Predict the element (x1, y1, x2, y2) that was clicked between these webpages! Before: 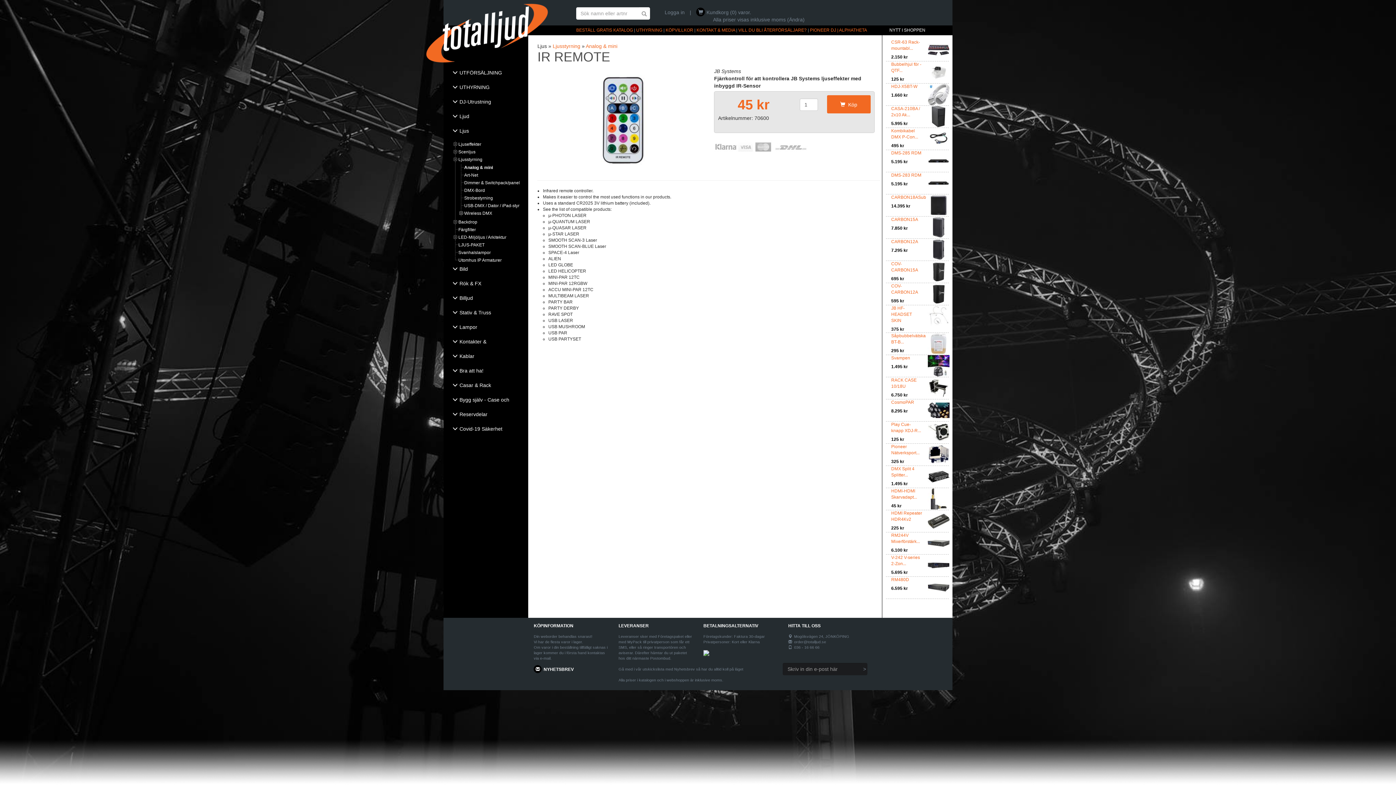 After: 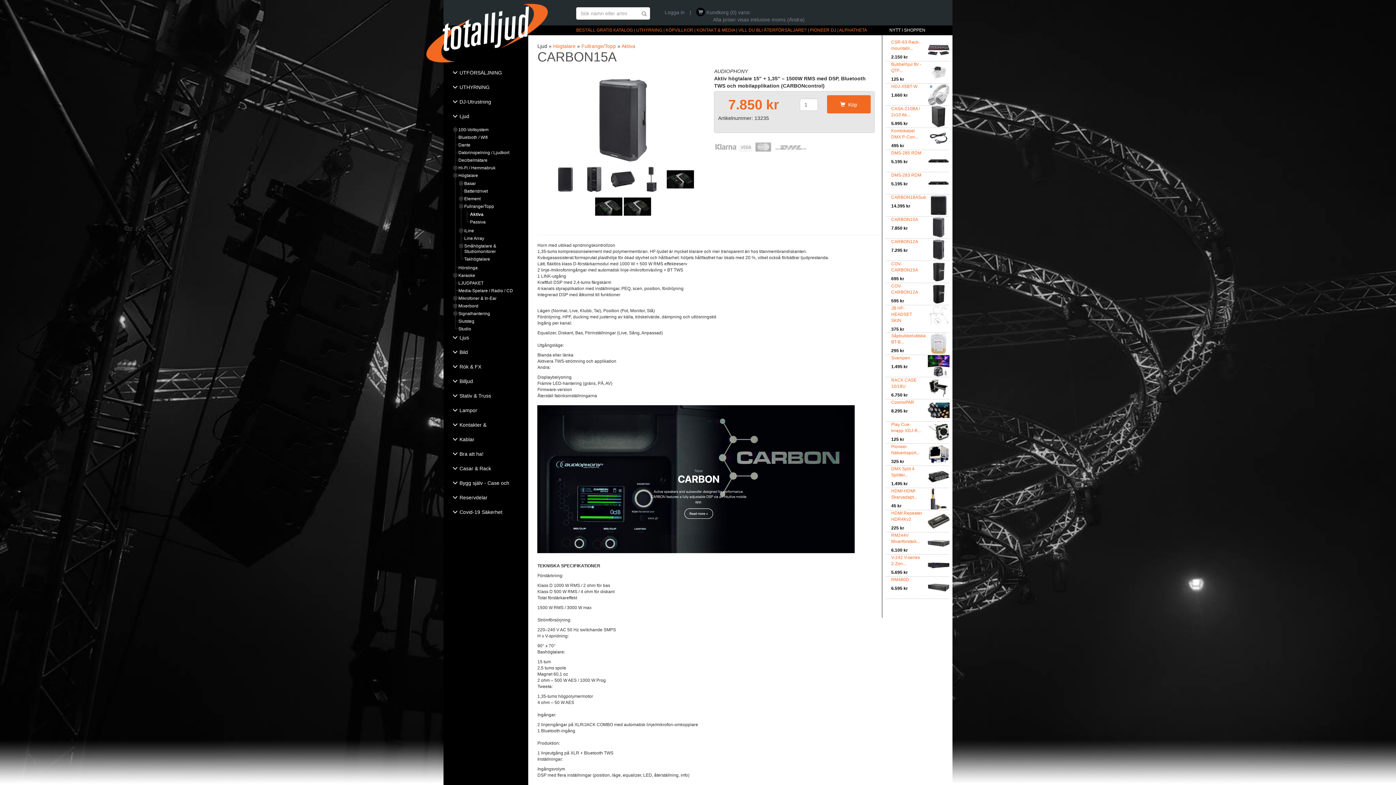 Action: bbox: (928, 224, 949, 229)